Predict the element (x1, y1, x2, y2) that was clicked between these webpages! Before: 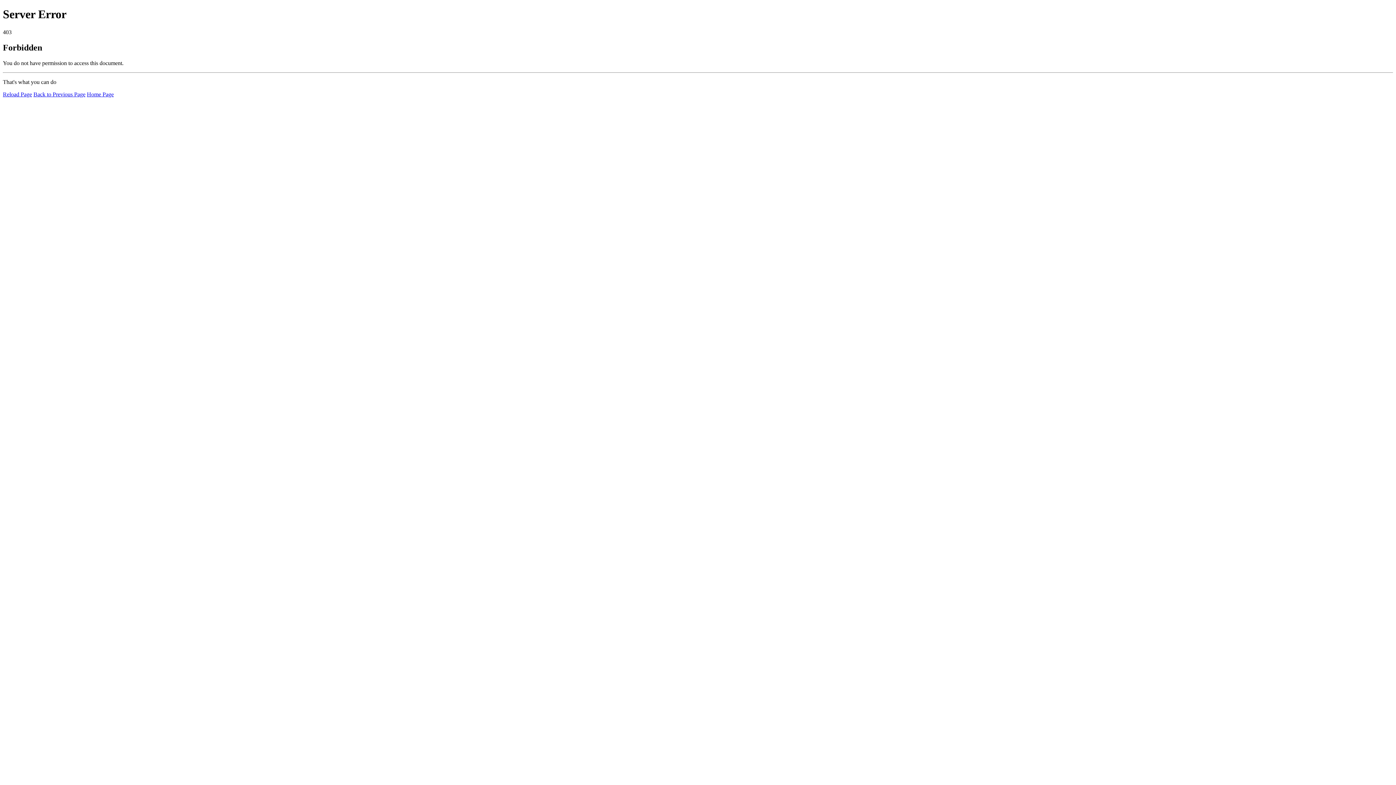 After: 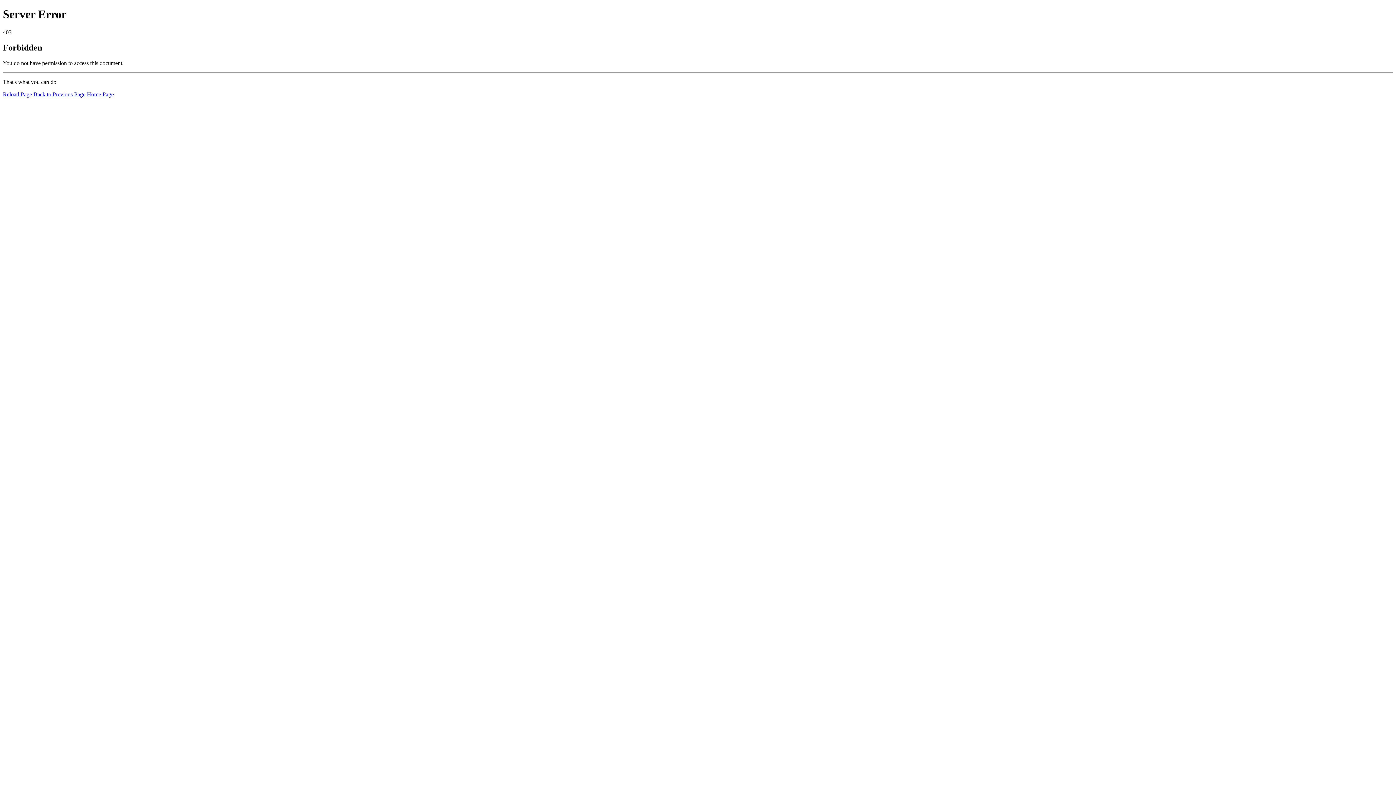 Action: bbox: (2, 91, 32, 97) label: Reload Page